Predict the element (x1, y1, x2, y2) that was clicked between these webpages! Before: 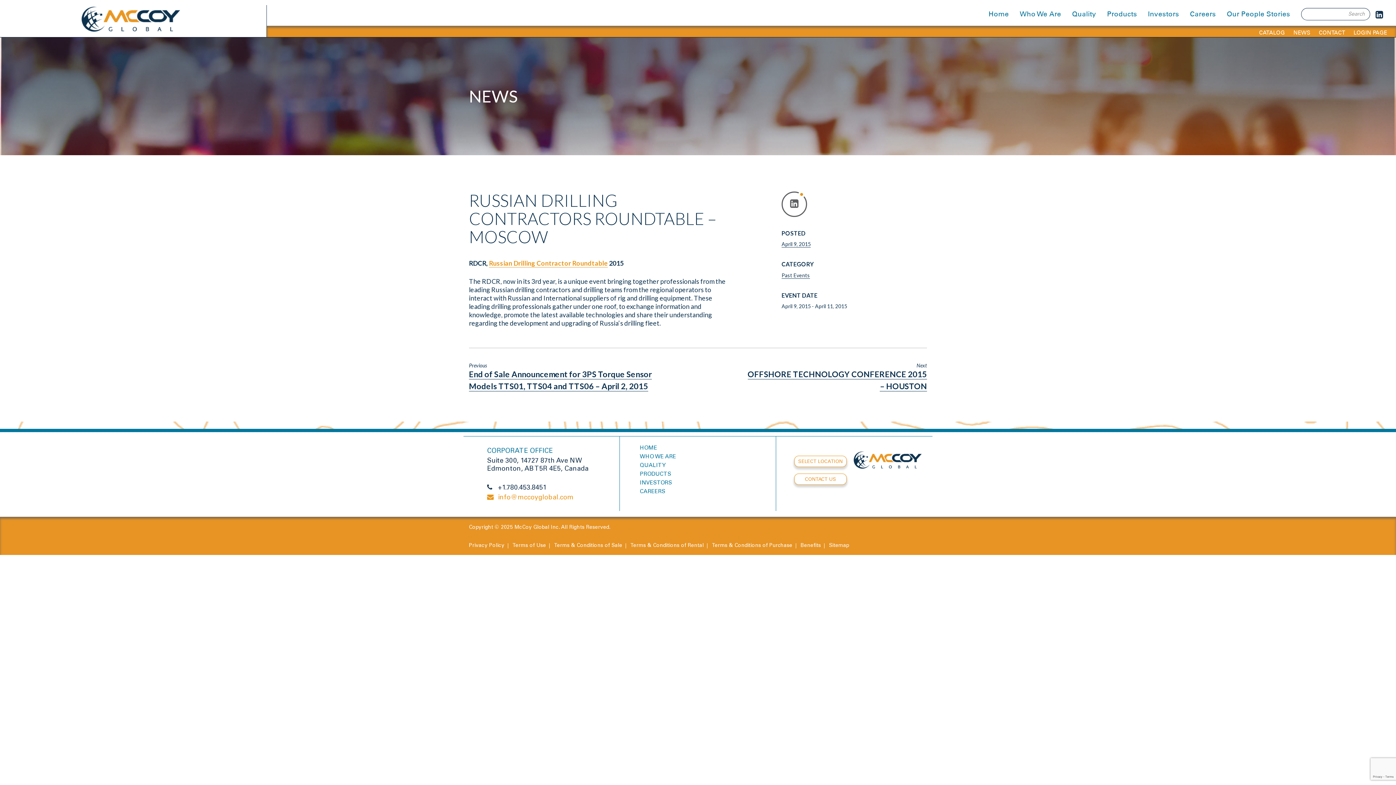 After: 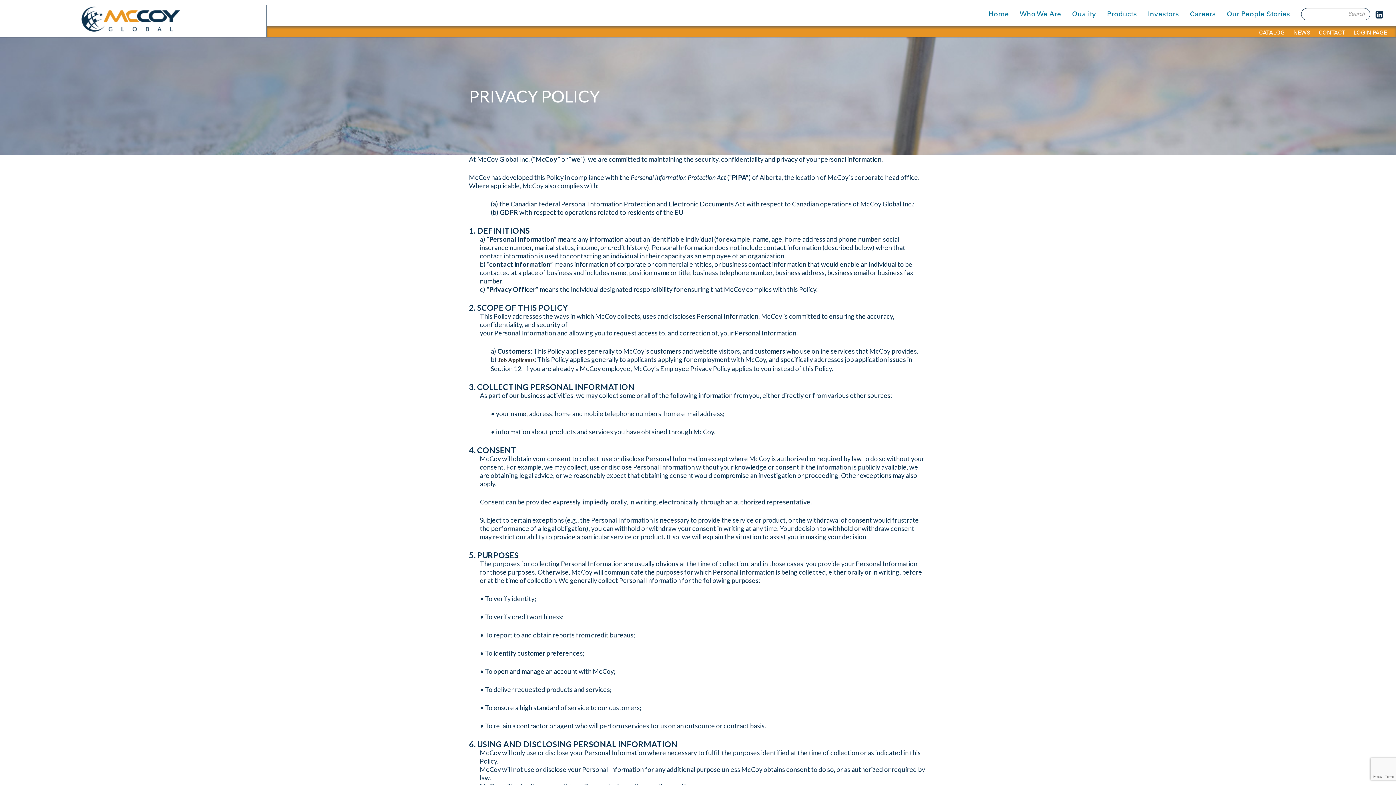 Action: bbox: (469, 543, 504, 548) label: Privacy Policy